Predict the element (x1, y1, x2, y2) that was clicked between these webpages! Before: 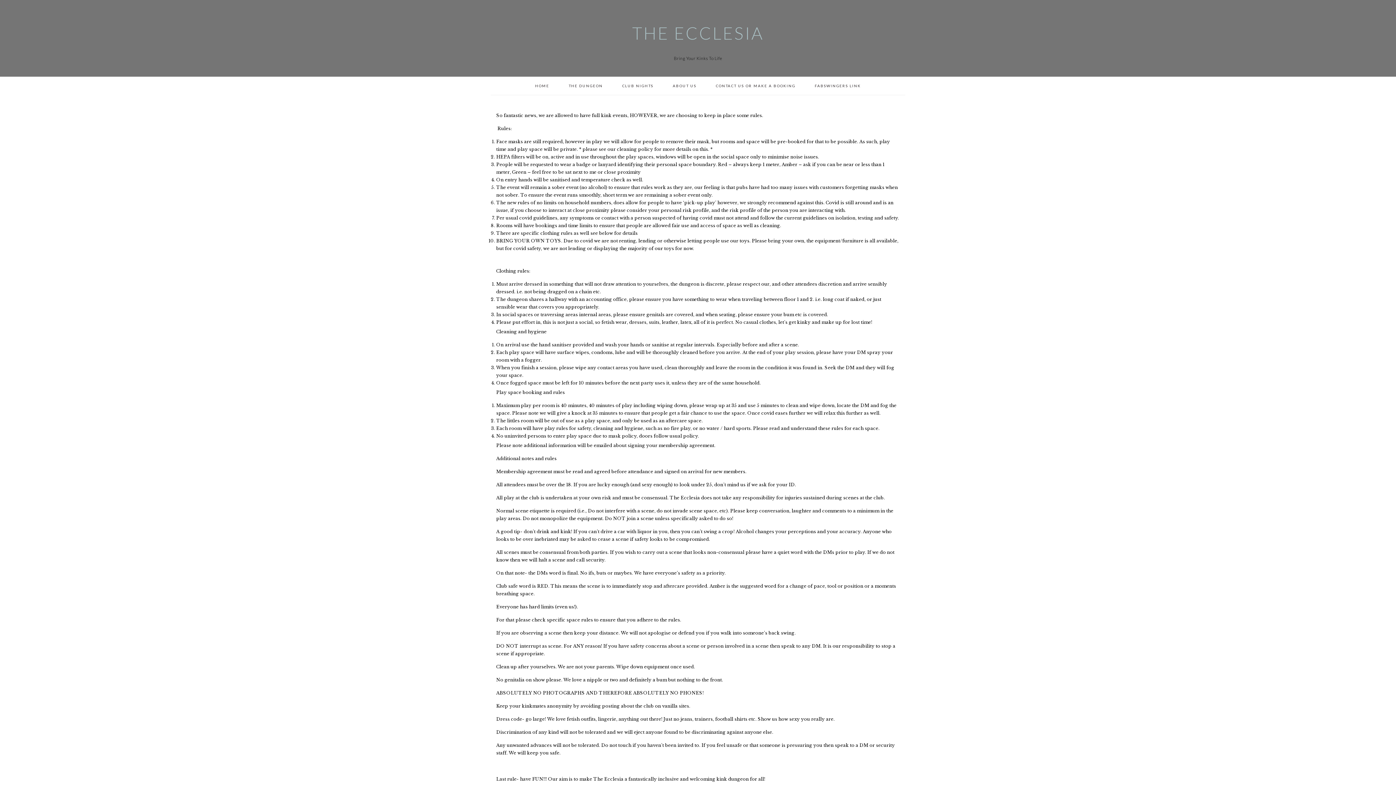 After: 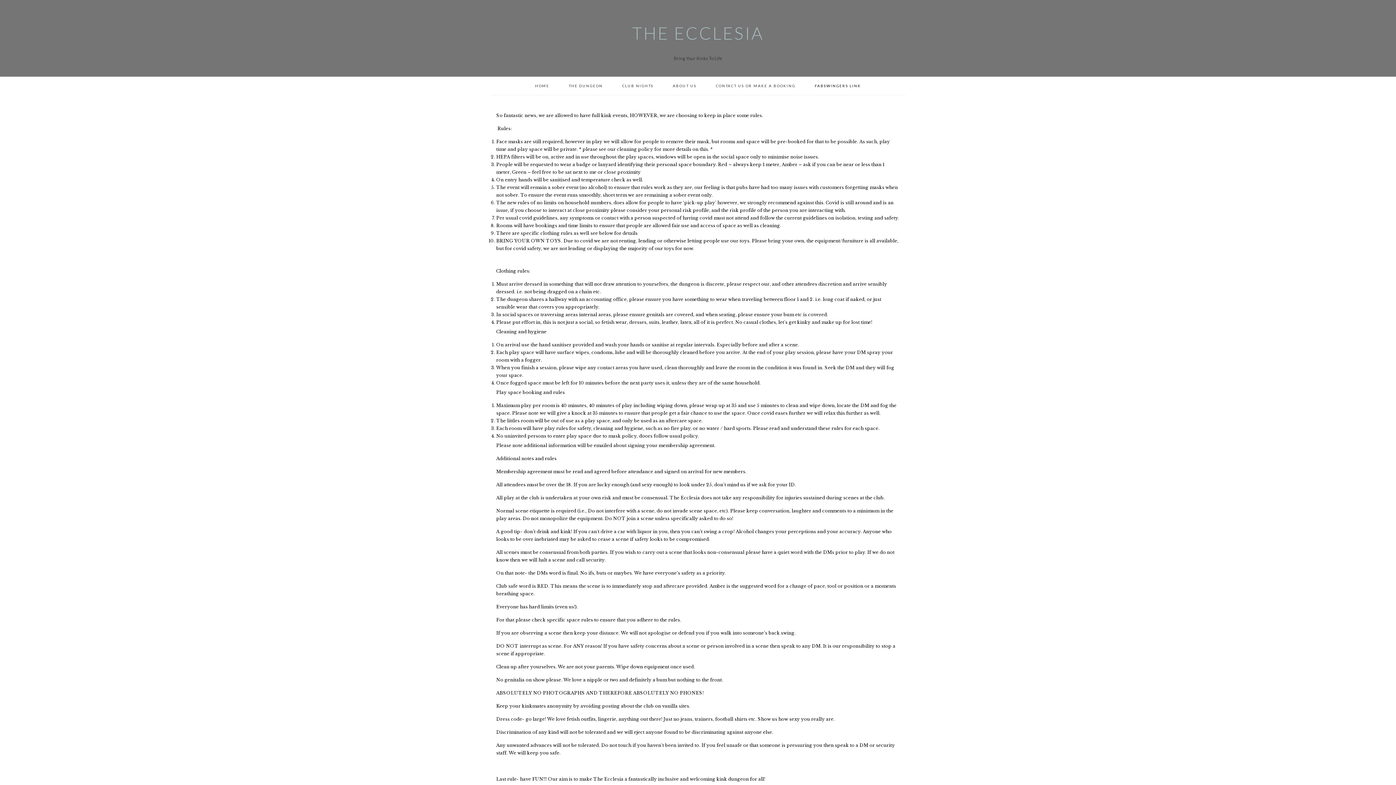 Action: label: FABSWINGERS LINK bbox: (805, 76, 870, 94)